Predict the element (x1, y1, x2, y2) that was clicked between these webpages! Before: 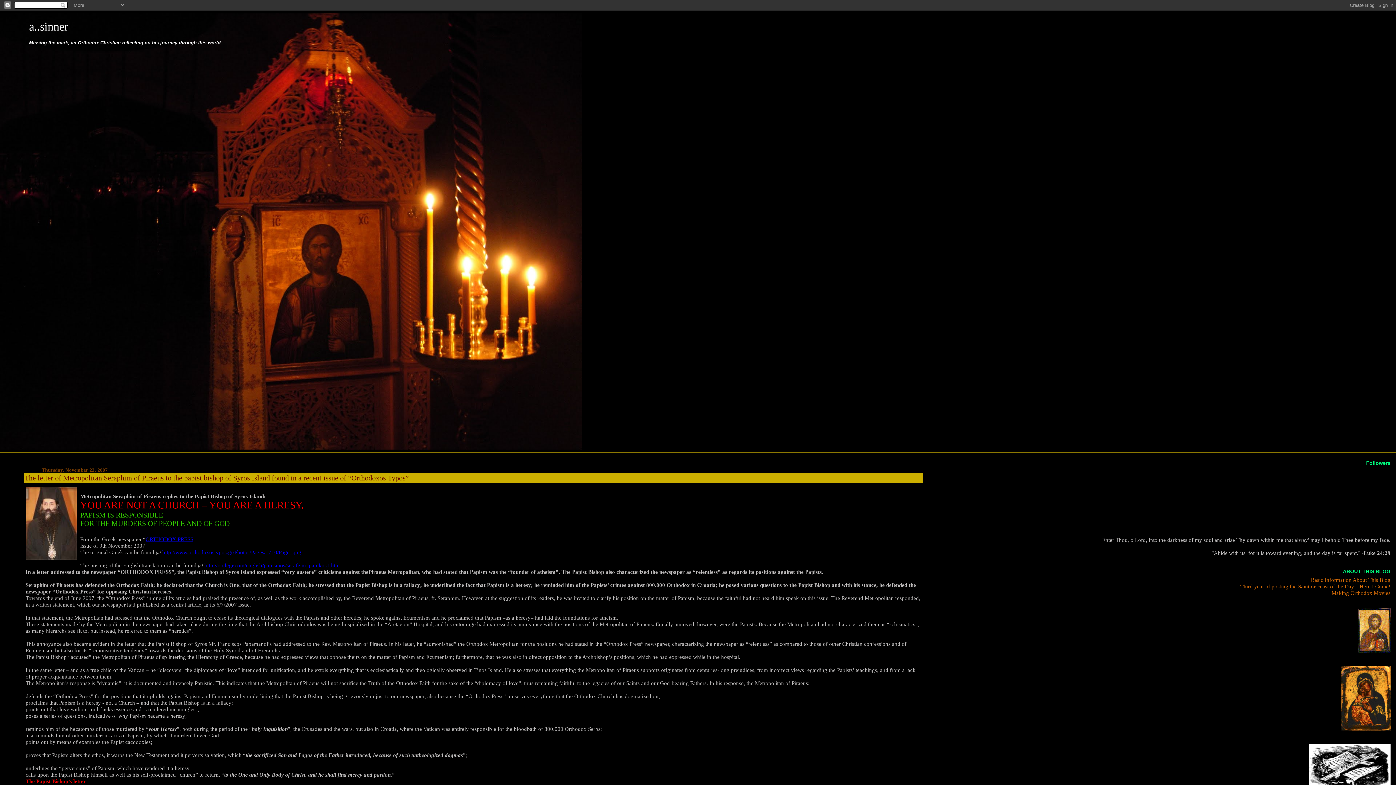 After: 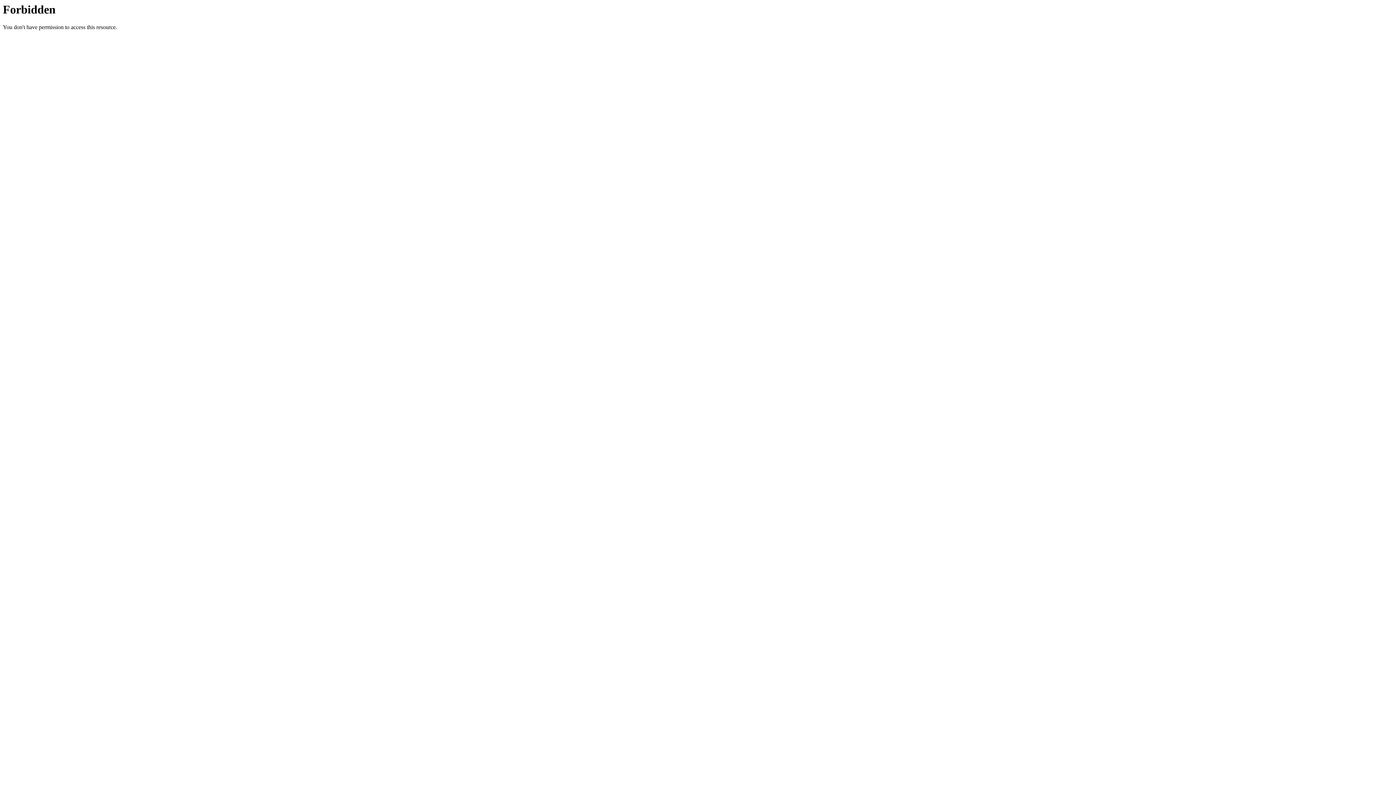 Action: label: http://www.orthodoxostypos.gr/Photos/Pages/1710/Page1.jpg bbox: (162, 549, 301, 555)